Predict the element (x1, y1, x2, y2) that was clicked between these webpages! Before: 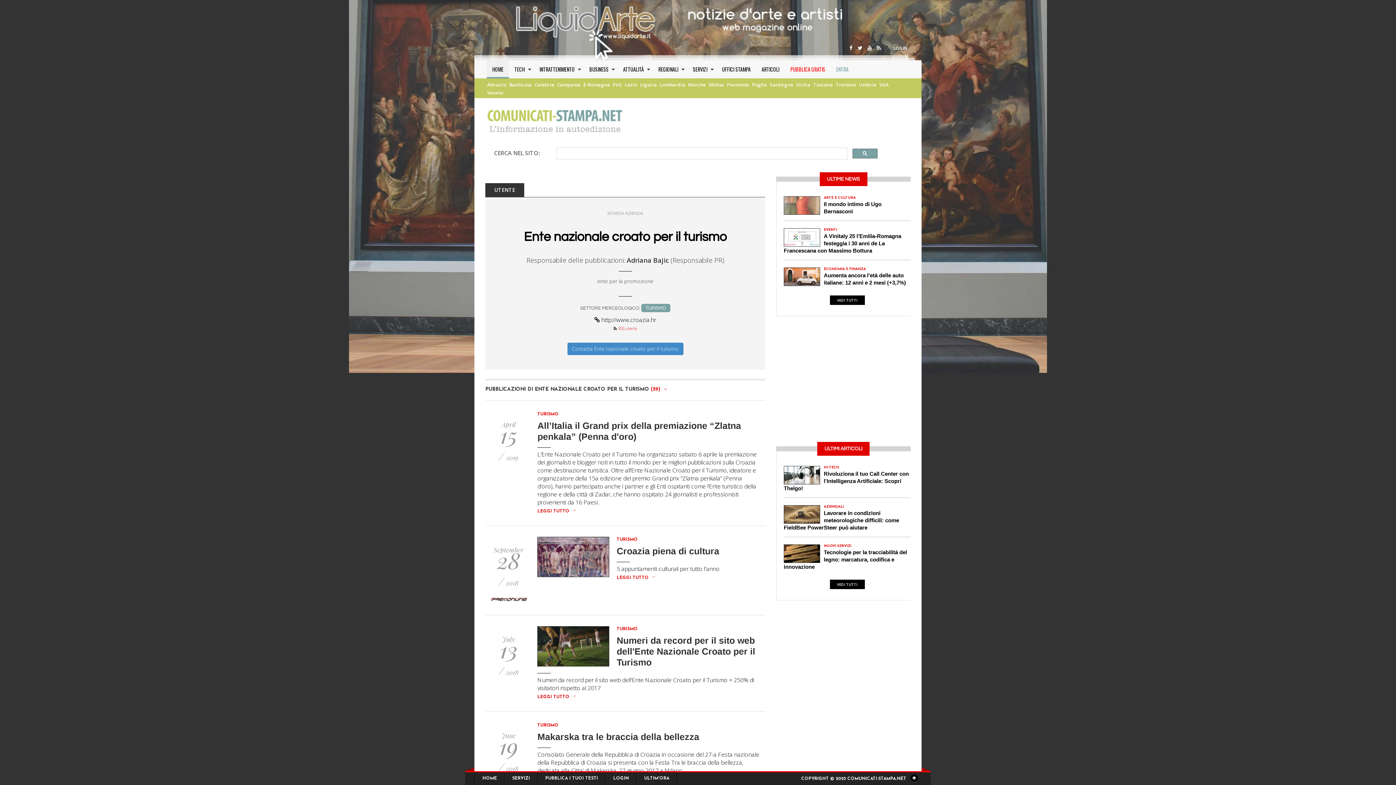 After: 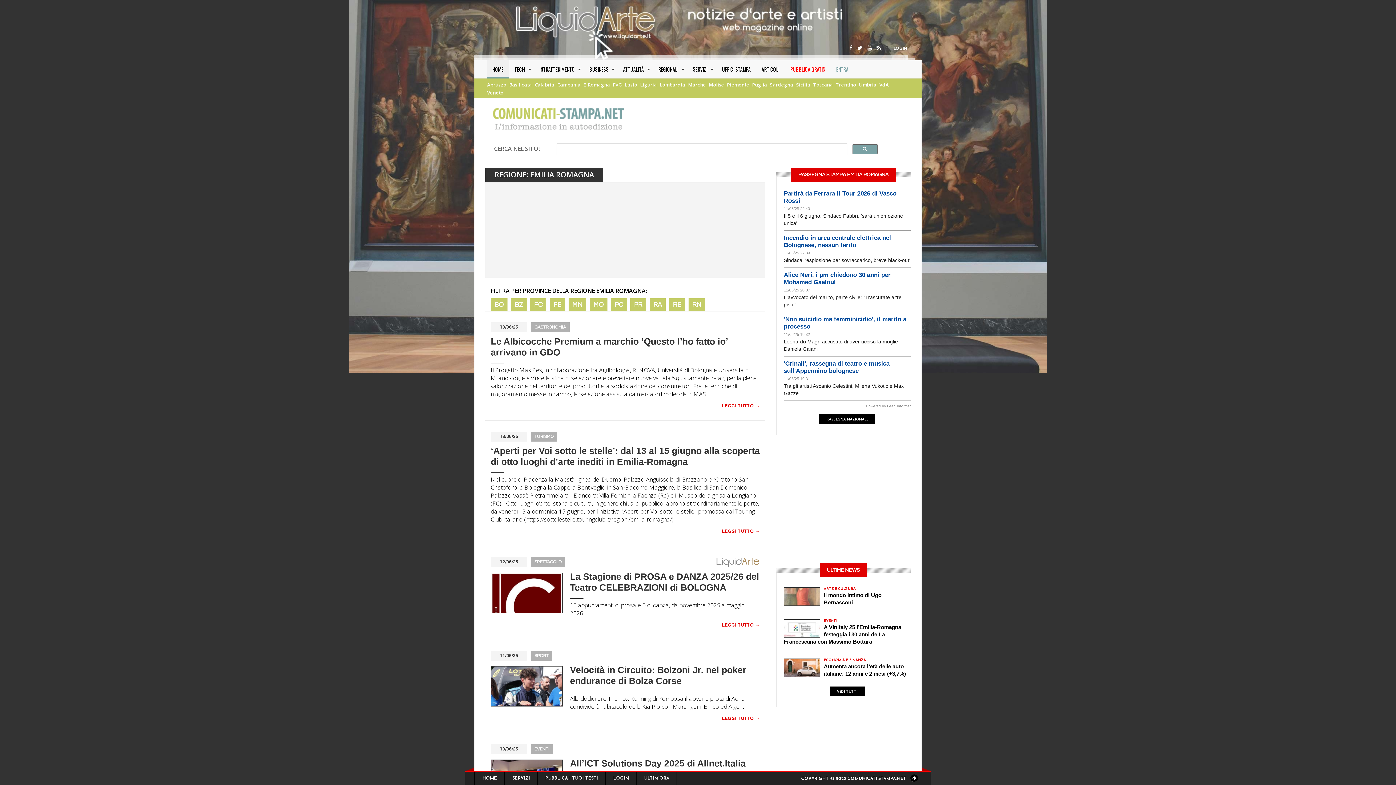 Action: bbox: (583, 81, 610, 88) label: E-Romagna